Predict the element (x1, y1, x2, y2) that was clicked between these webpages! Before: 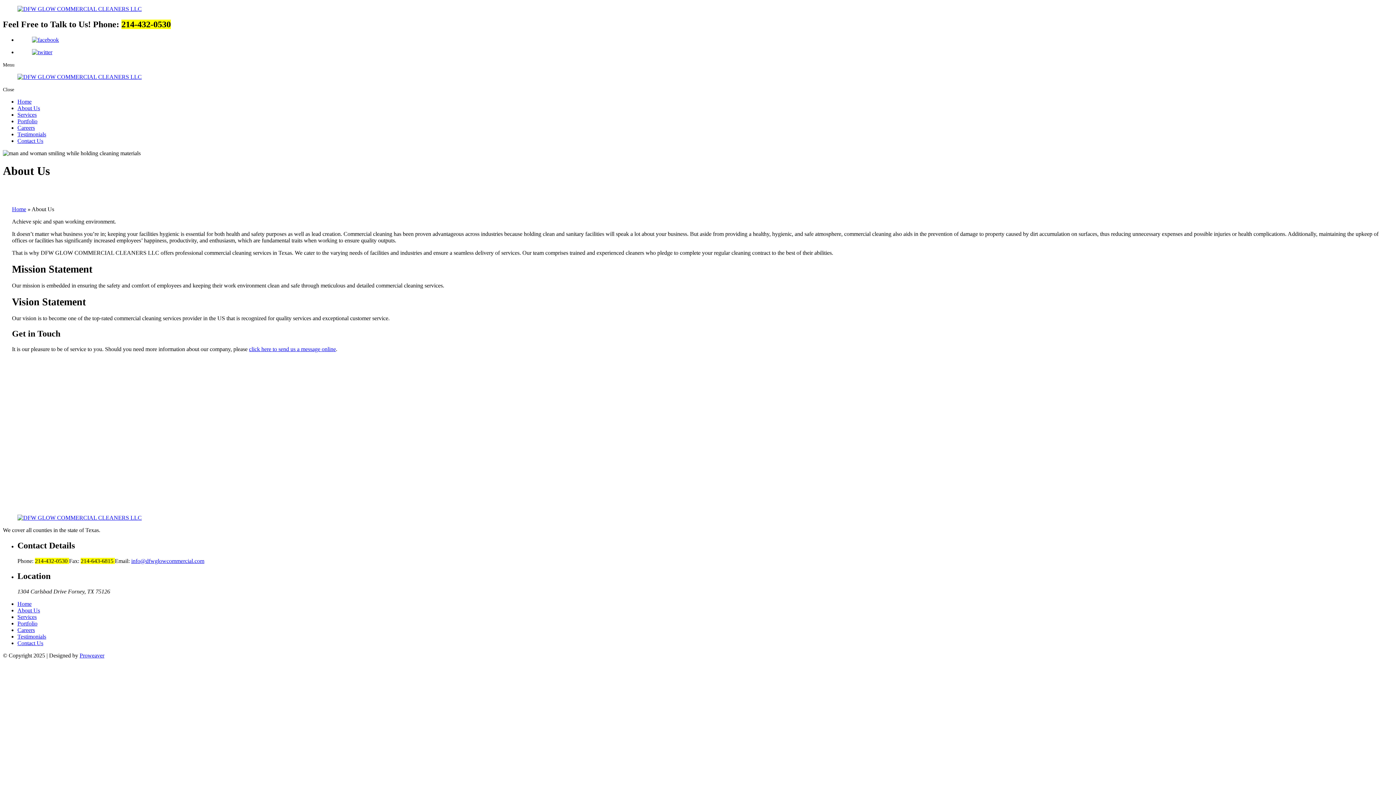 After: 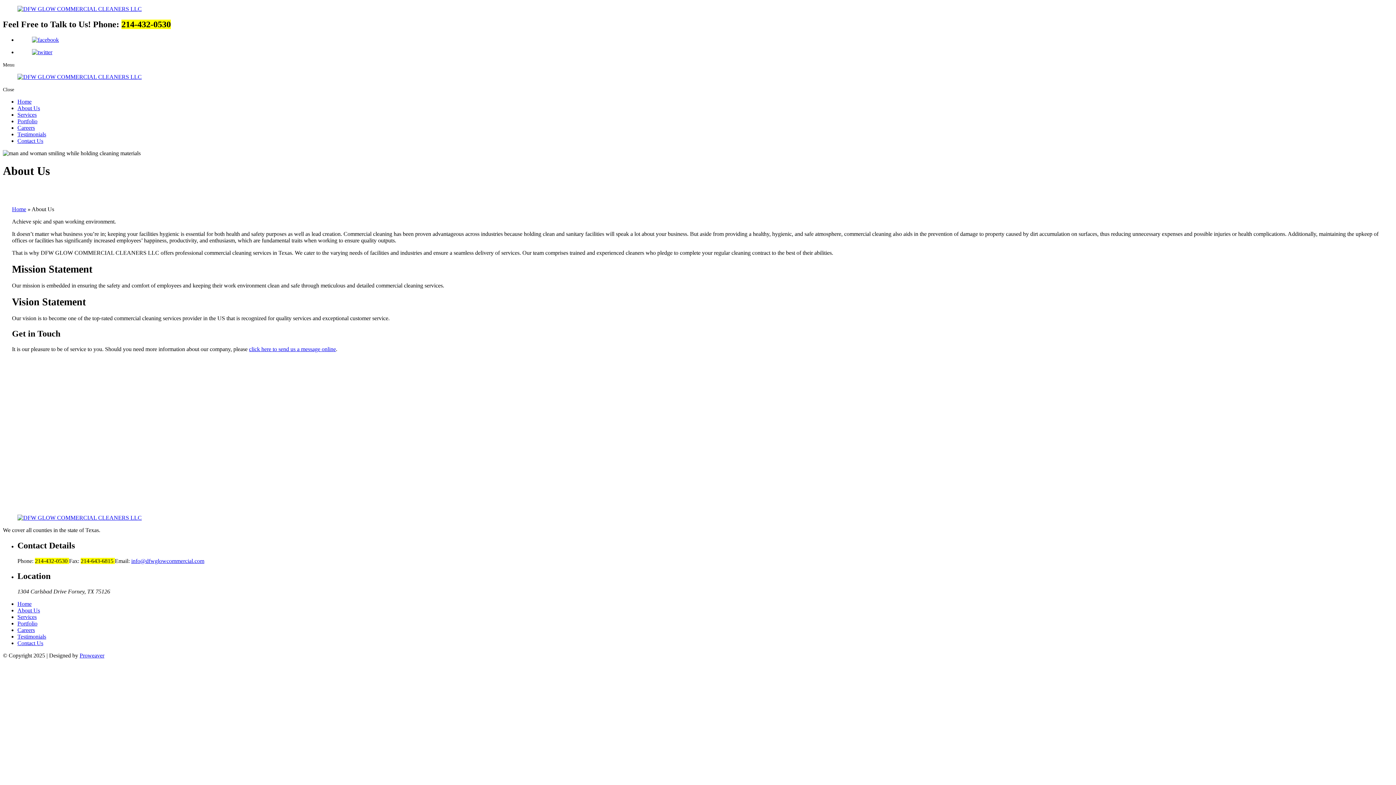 Action: label: info@dfwglowcommercial.com bbox: (131, 558, 204, 564)